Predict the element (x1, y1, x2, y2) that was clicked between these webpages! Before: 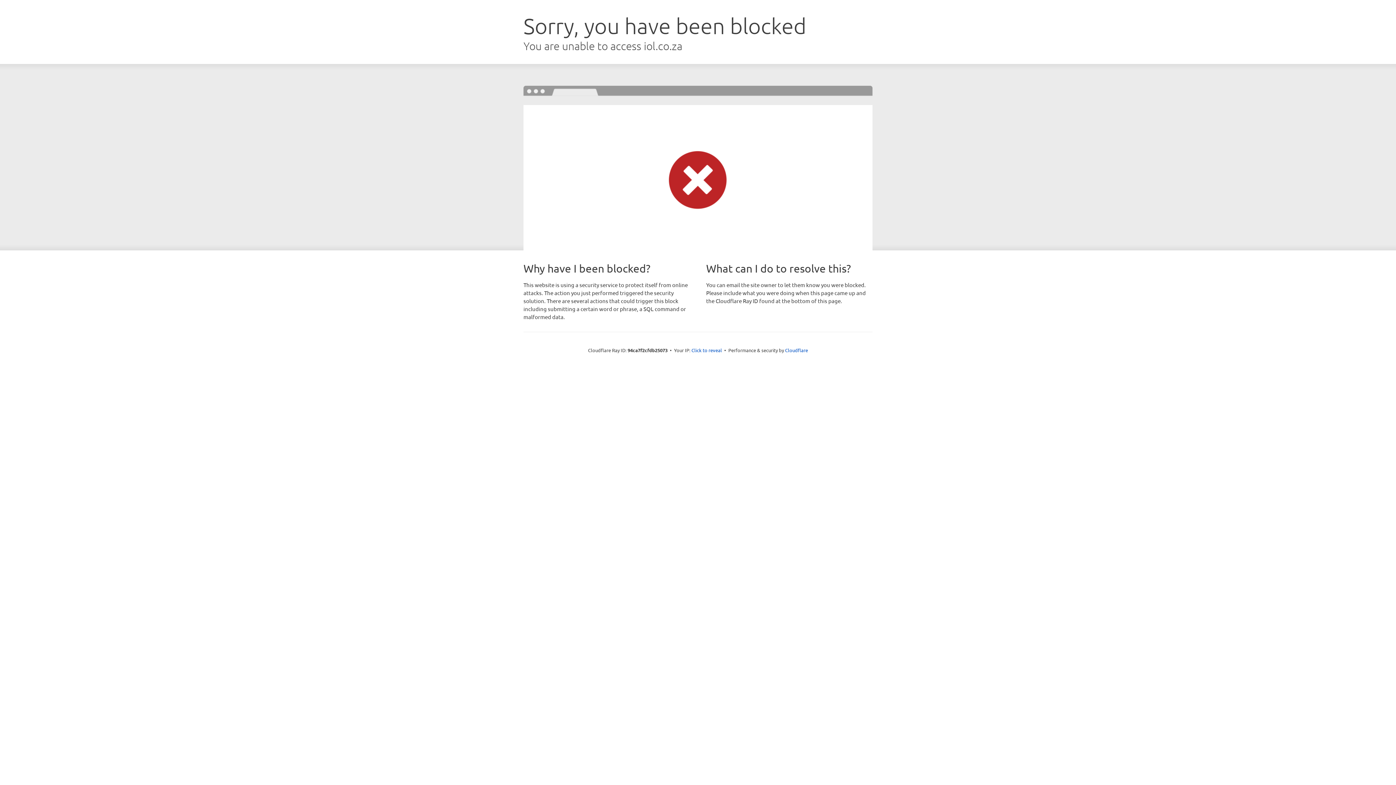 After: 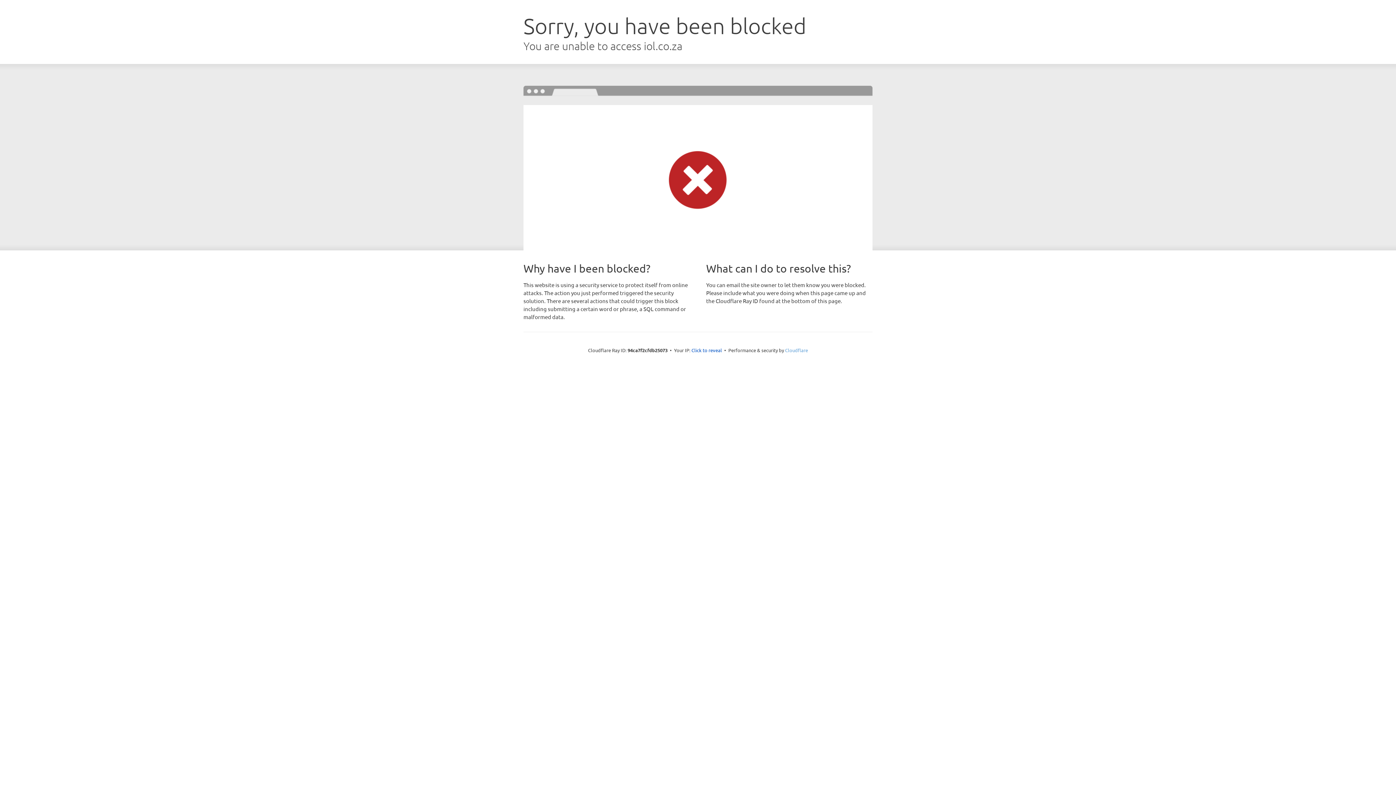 Action: label: Cloudflare bbox: (785, 347, 808, 353)